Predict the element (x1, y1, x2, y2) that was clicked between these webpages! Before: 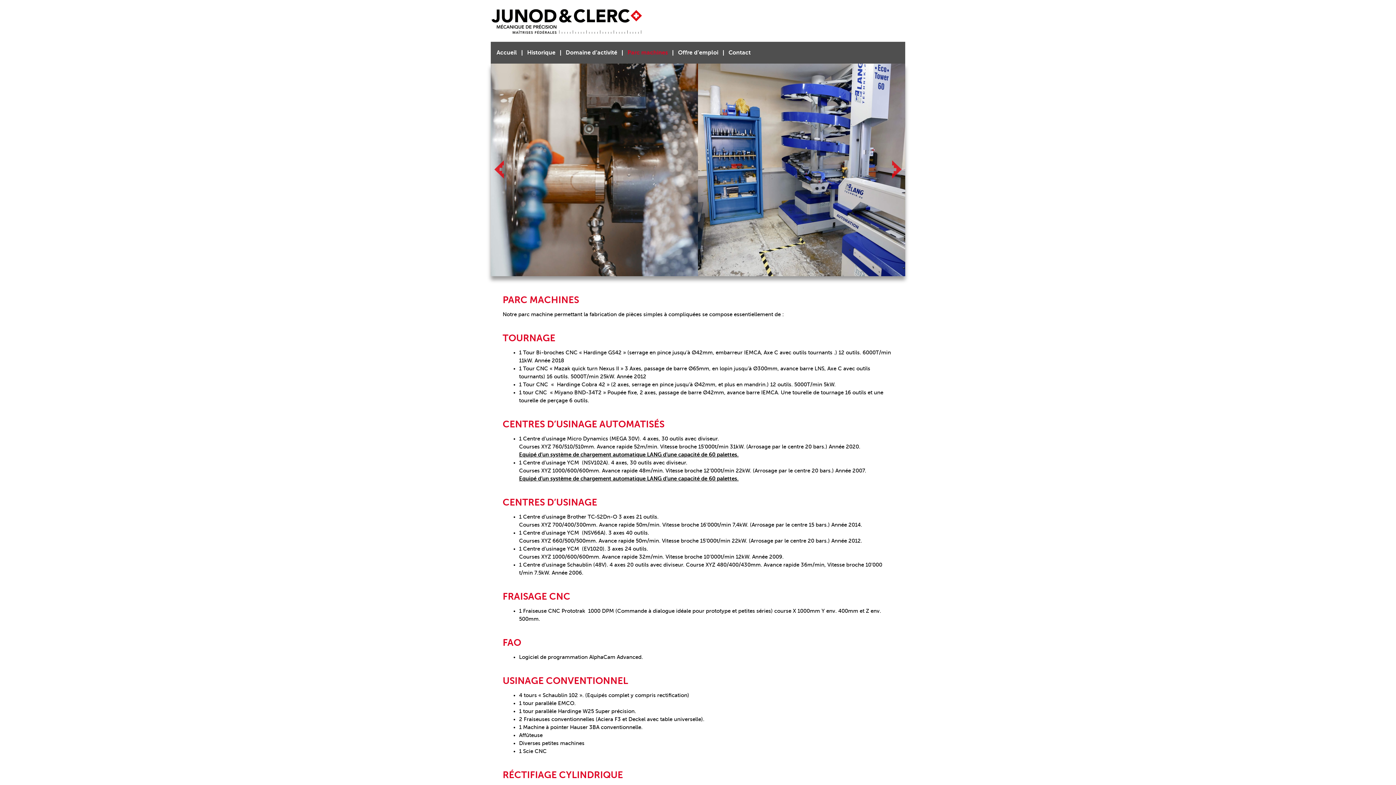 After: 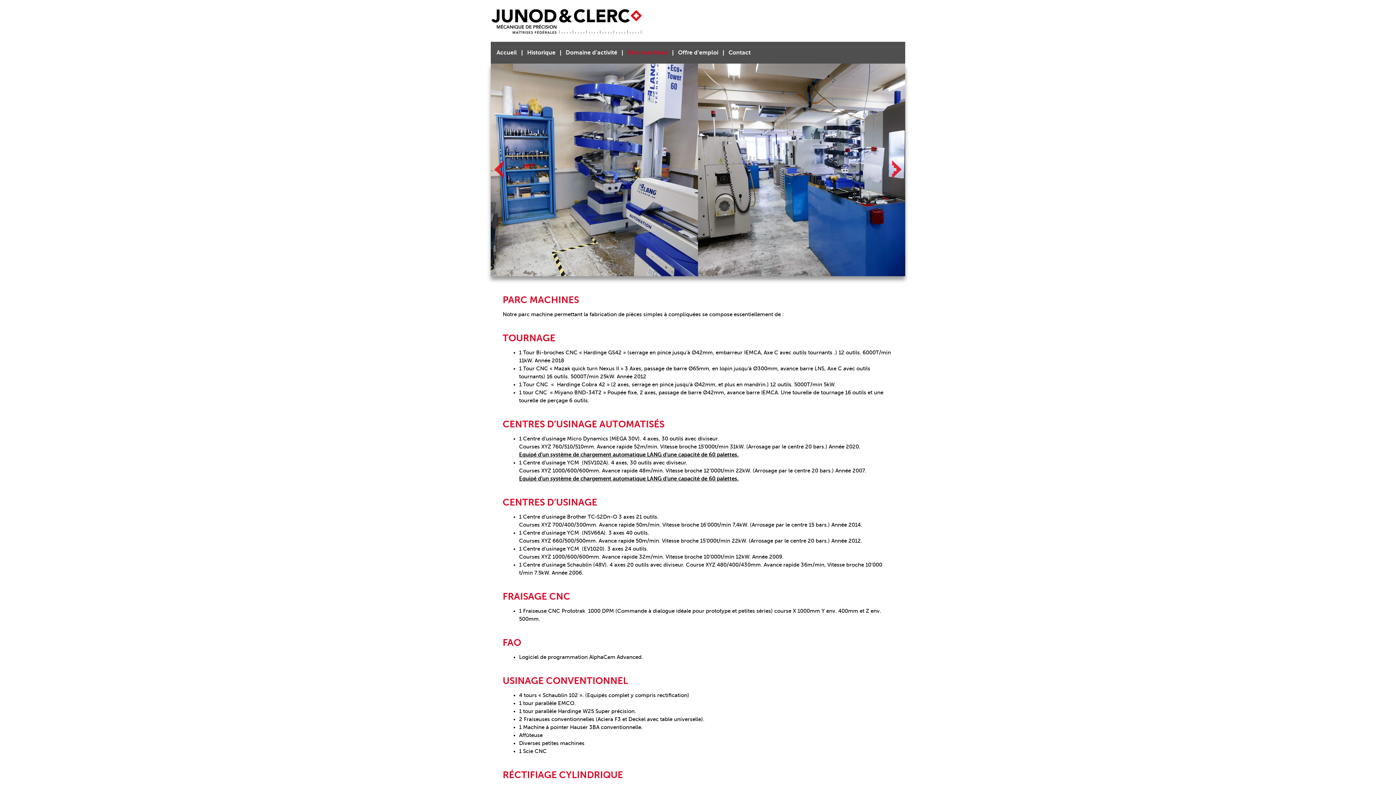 Action: bbox: (494, 159, 504, 180) label: Previous slide